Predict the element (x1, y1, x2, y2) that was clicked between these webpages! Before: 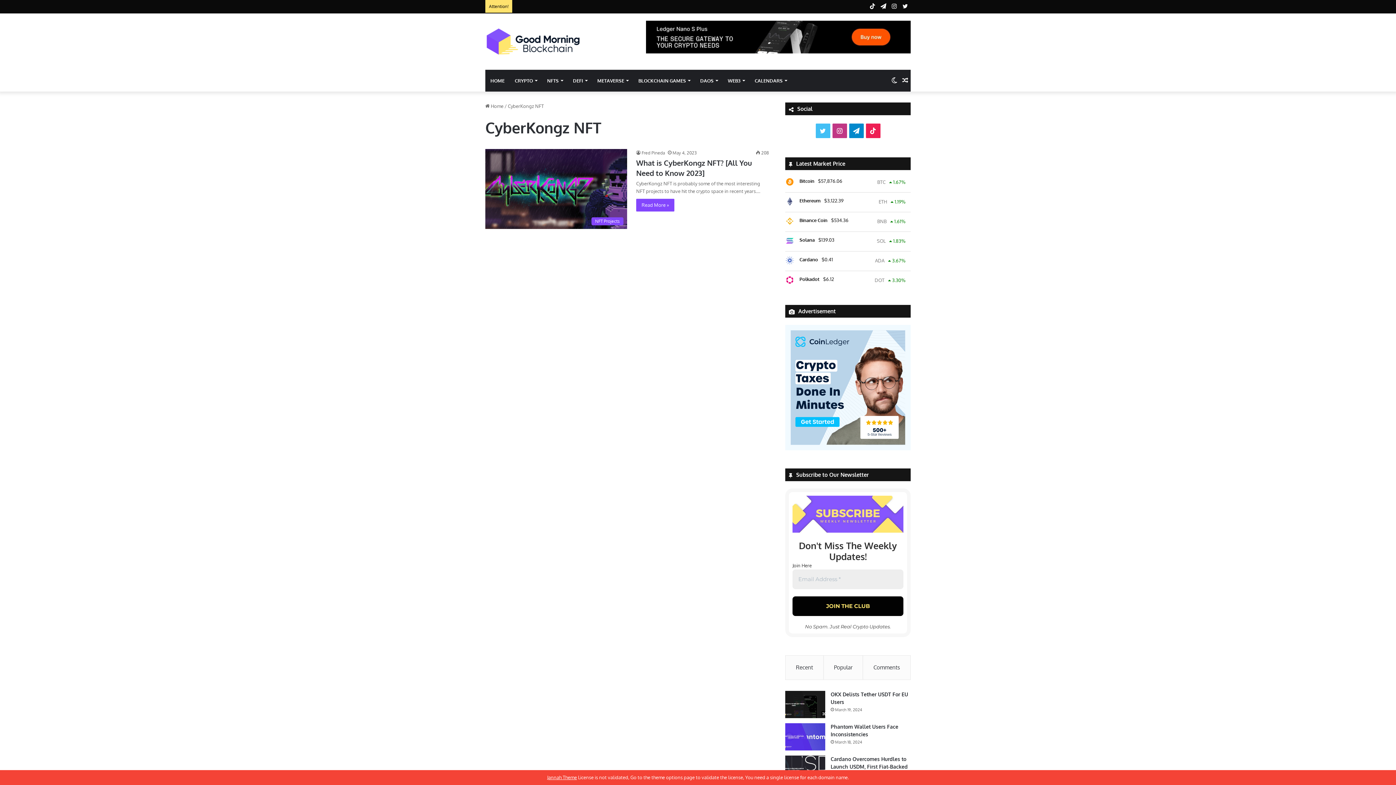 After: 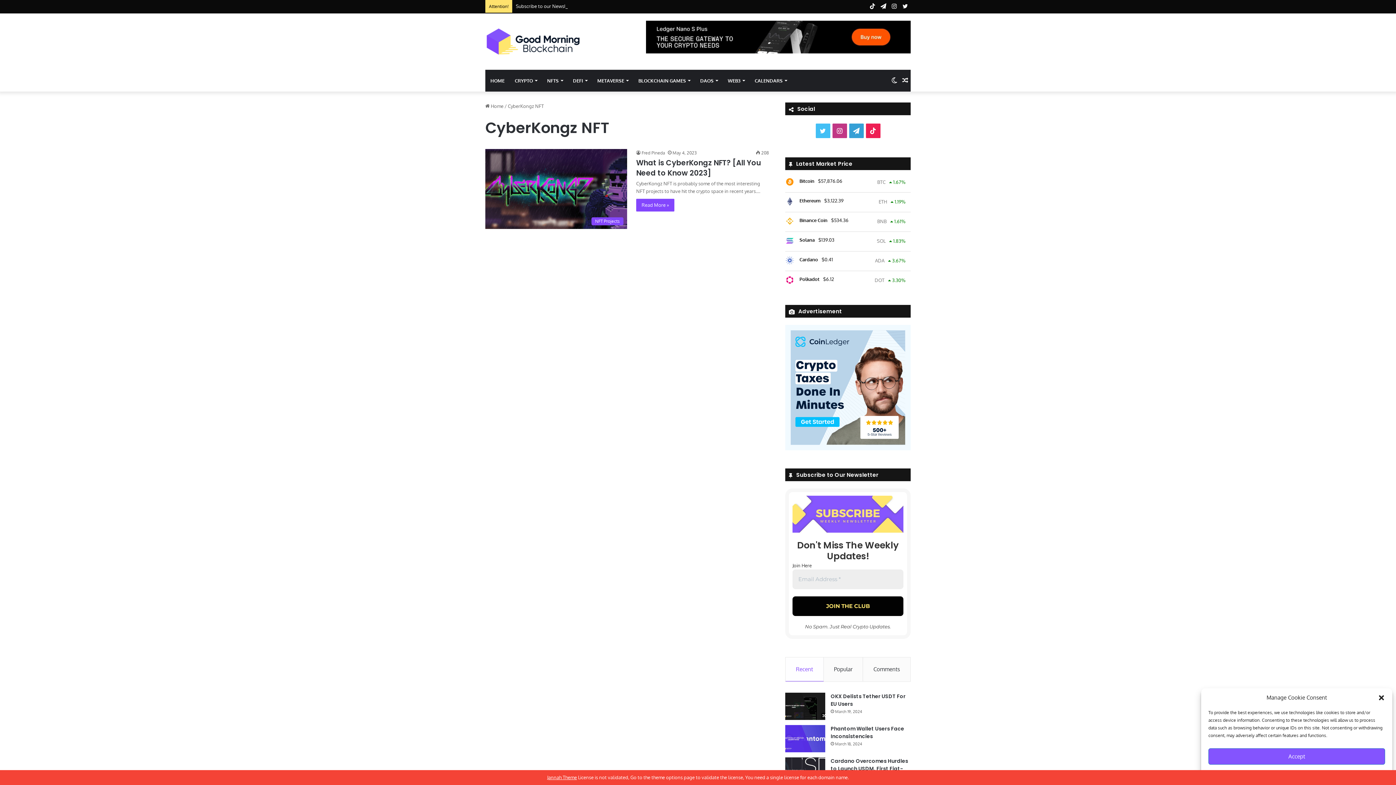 Action: bbox: (849, 123, 863, 138) label: Telegram